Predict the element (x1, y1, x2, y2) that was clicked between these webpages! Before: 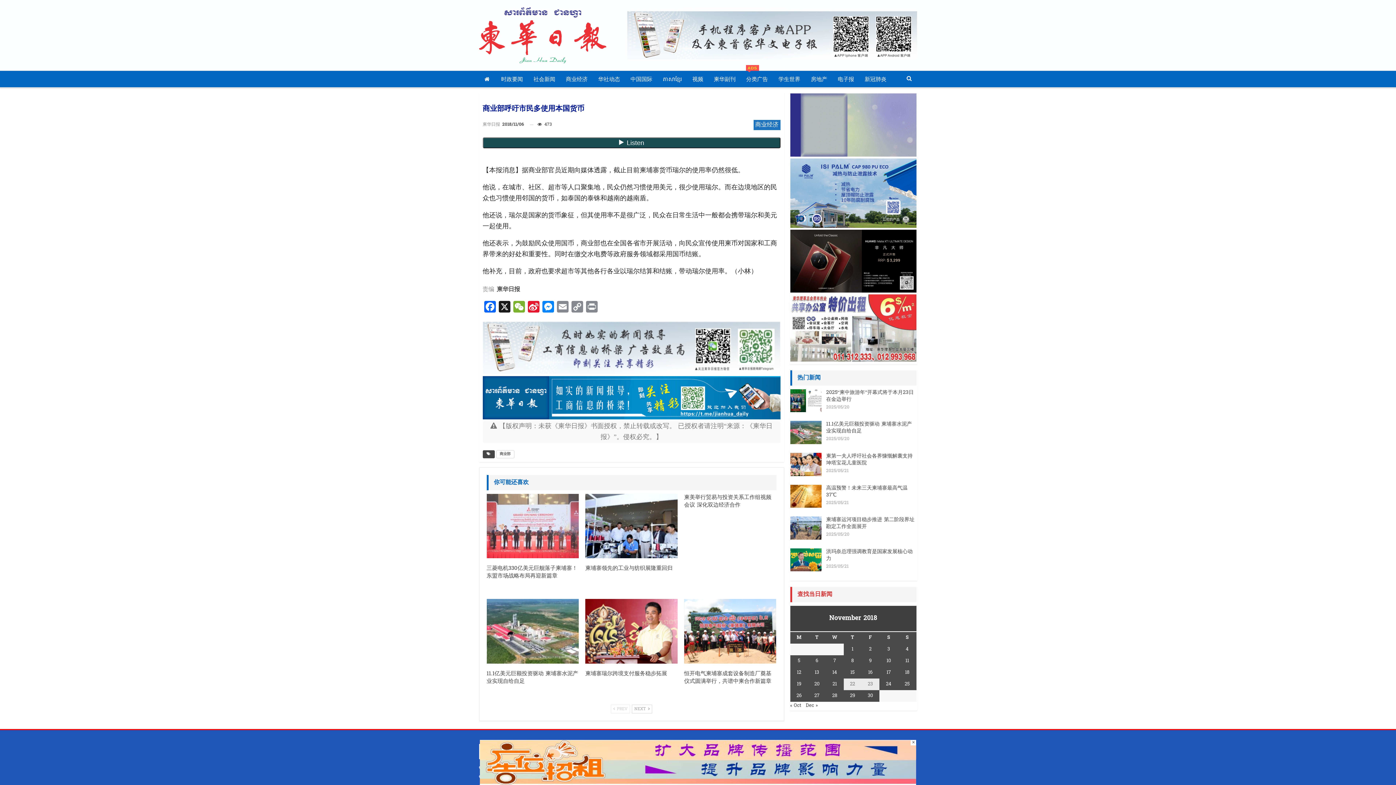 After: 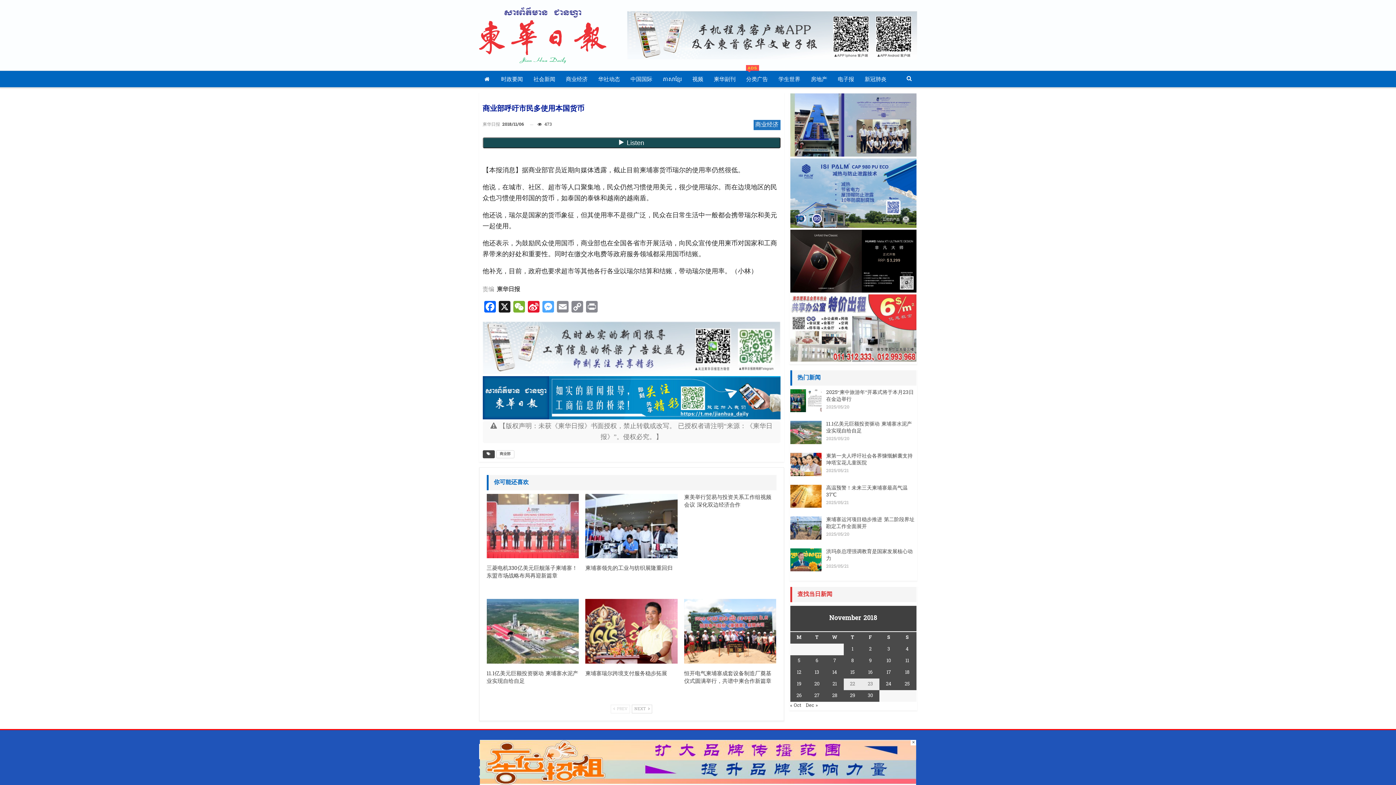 Action: bbox: (540, 301, 555, 316) label: Messenger